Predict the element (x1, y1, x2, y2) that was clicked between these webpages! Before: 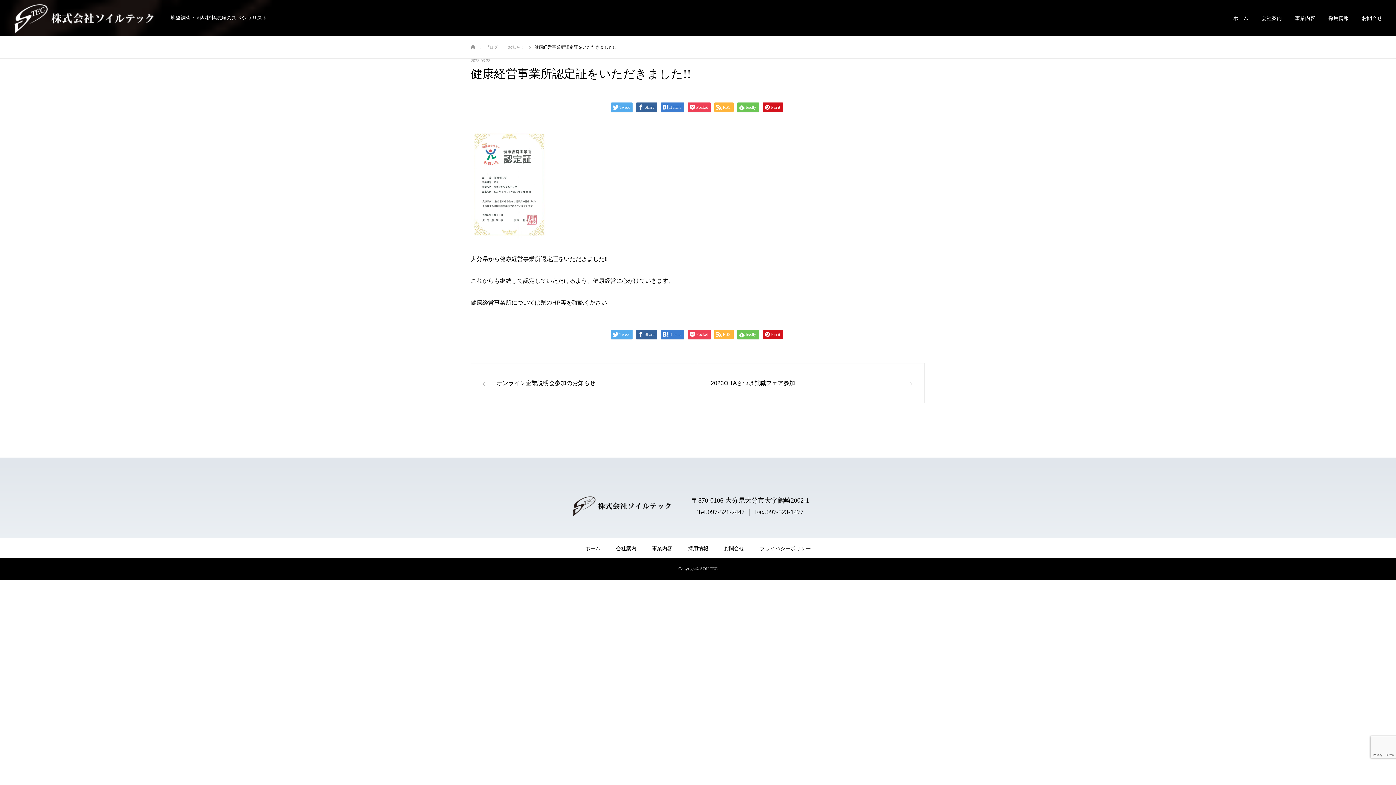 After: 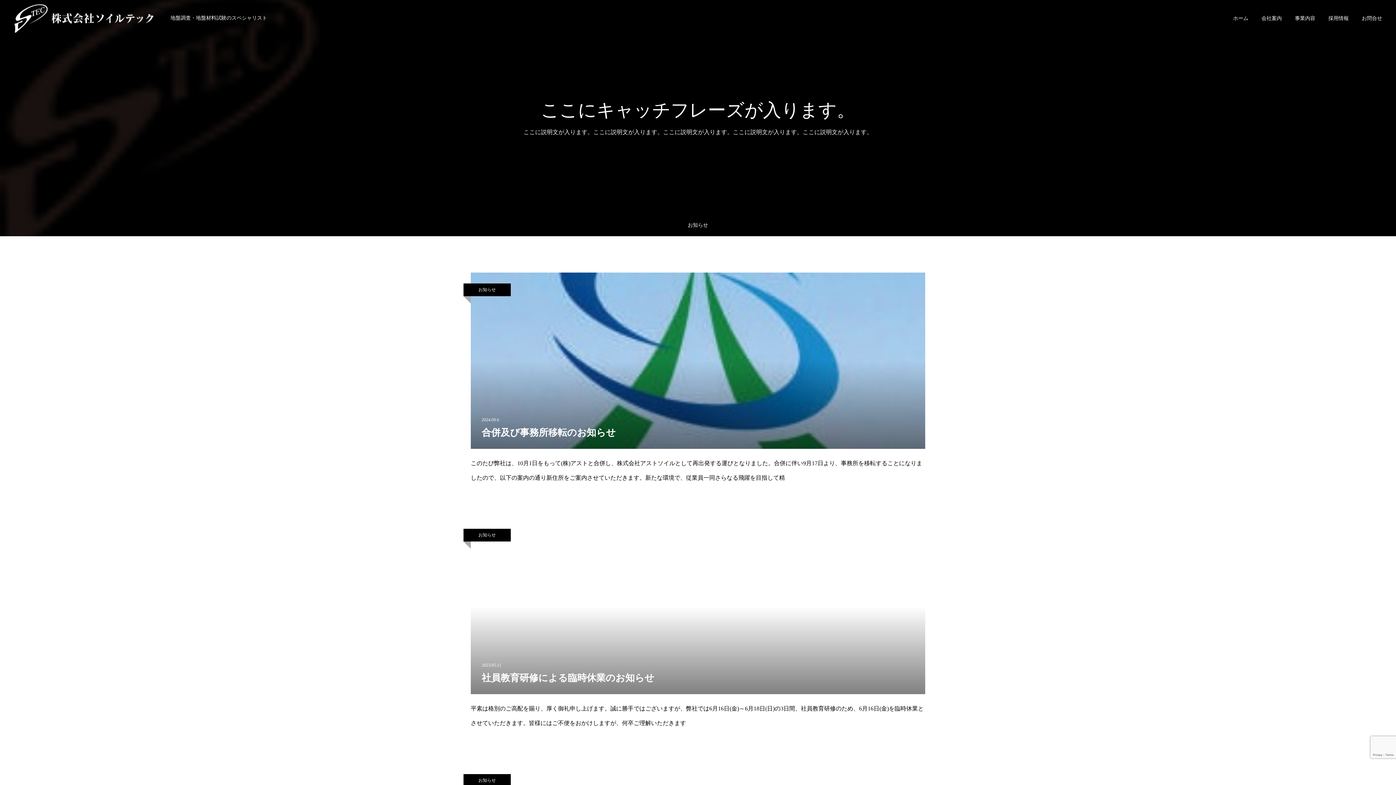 Action: bbox: (508, 44, 525, 49) label: お知らせ